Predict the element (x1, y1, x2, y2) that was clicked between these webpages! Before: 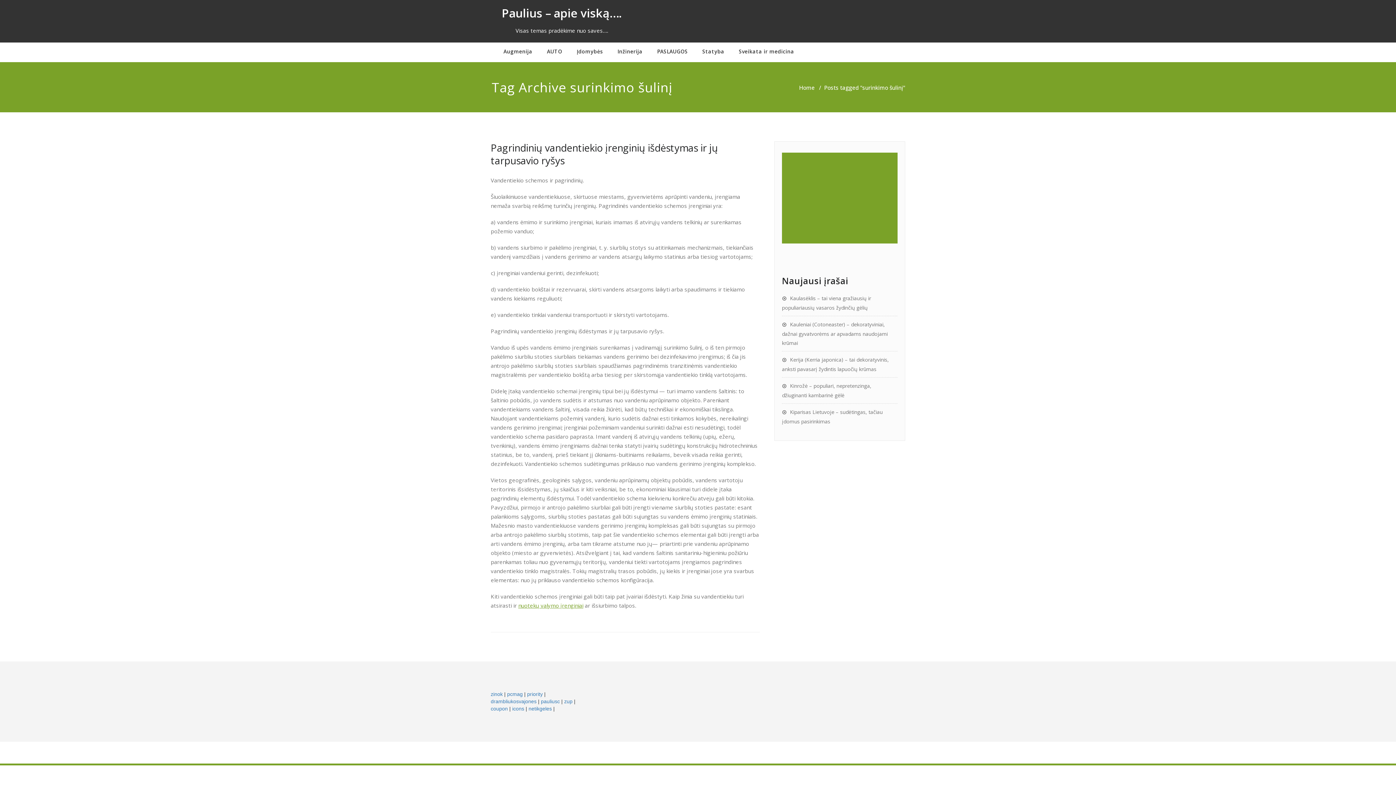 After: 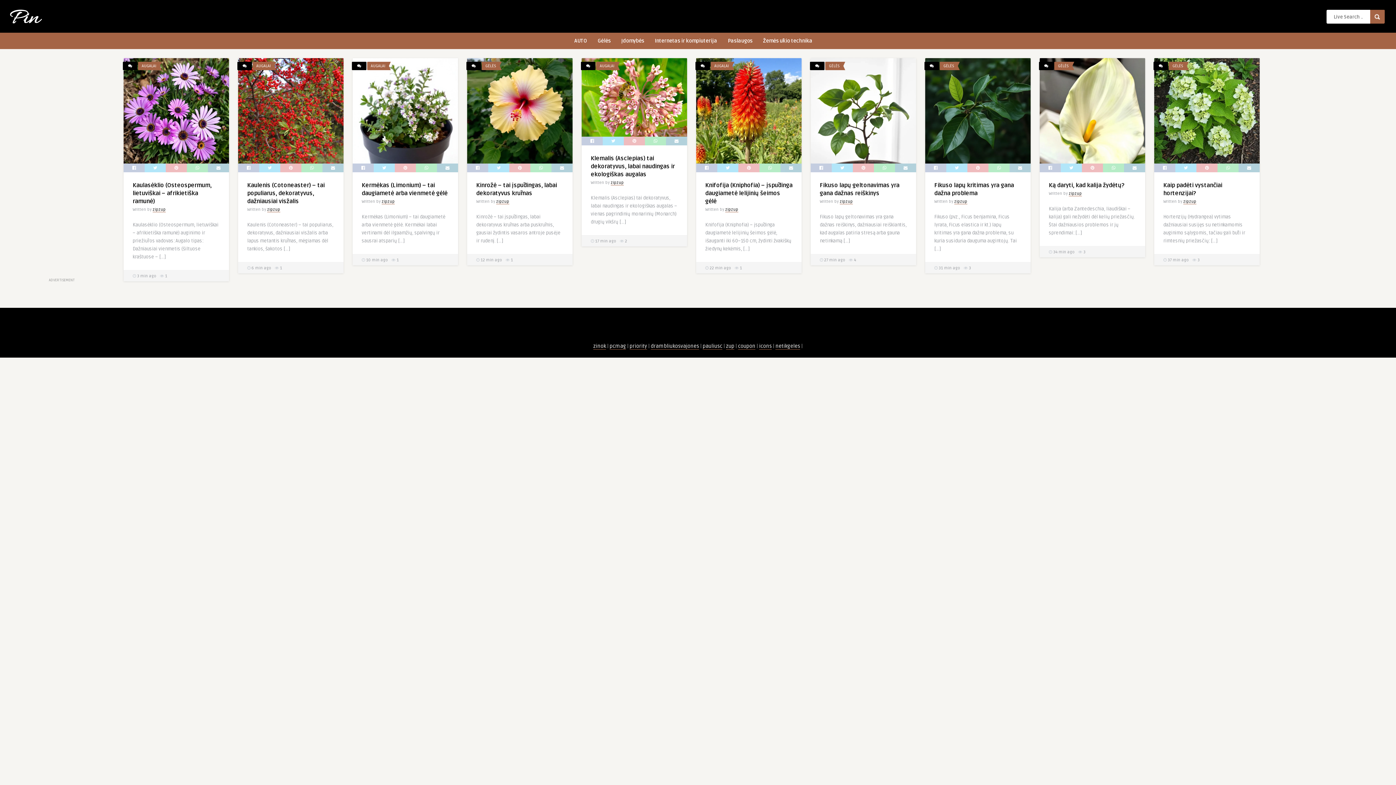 Action: bbox: (564, 698, 572, 704) label: zup